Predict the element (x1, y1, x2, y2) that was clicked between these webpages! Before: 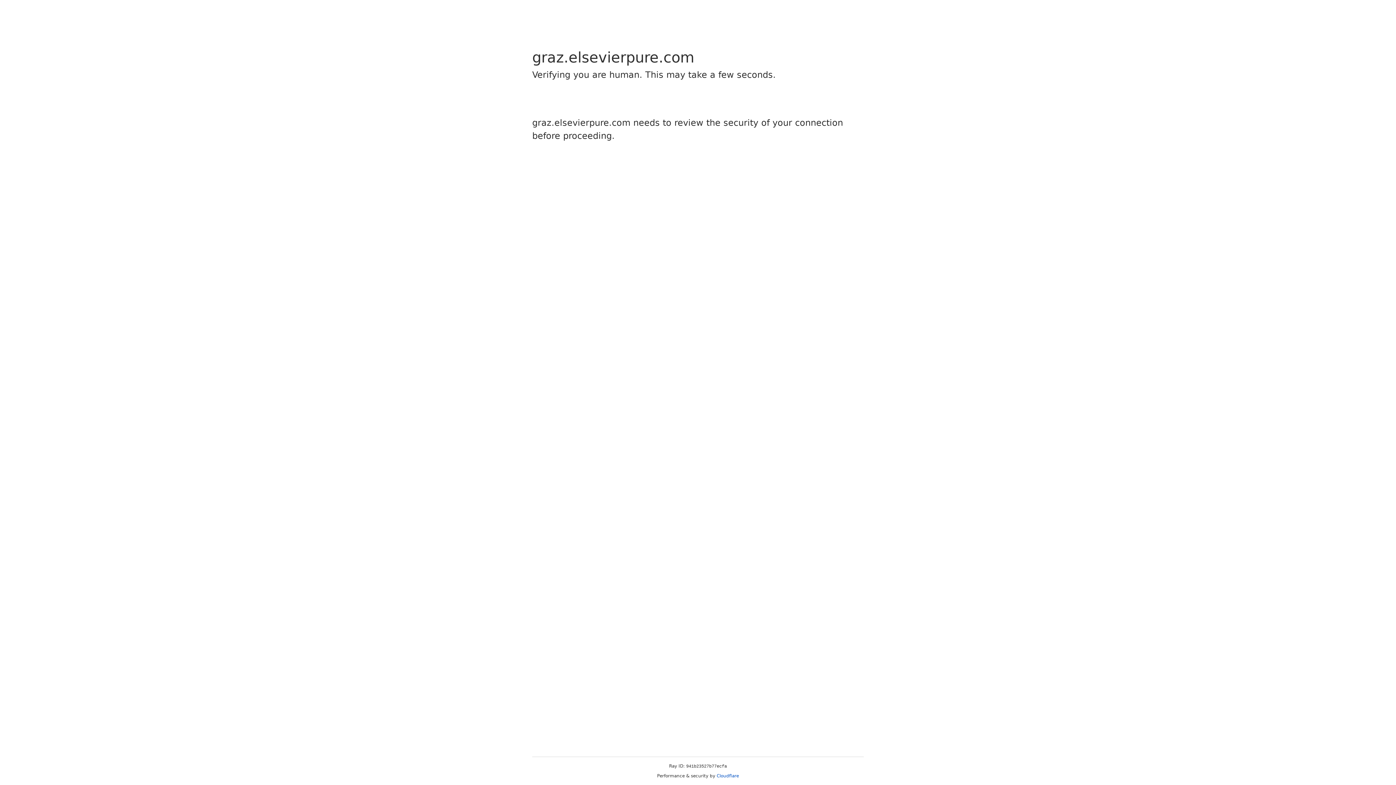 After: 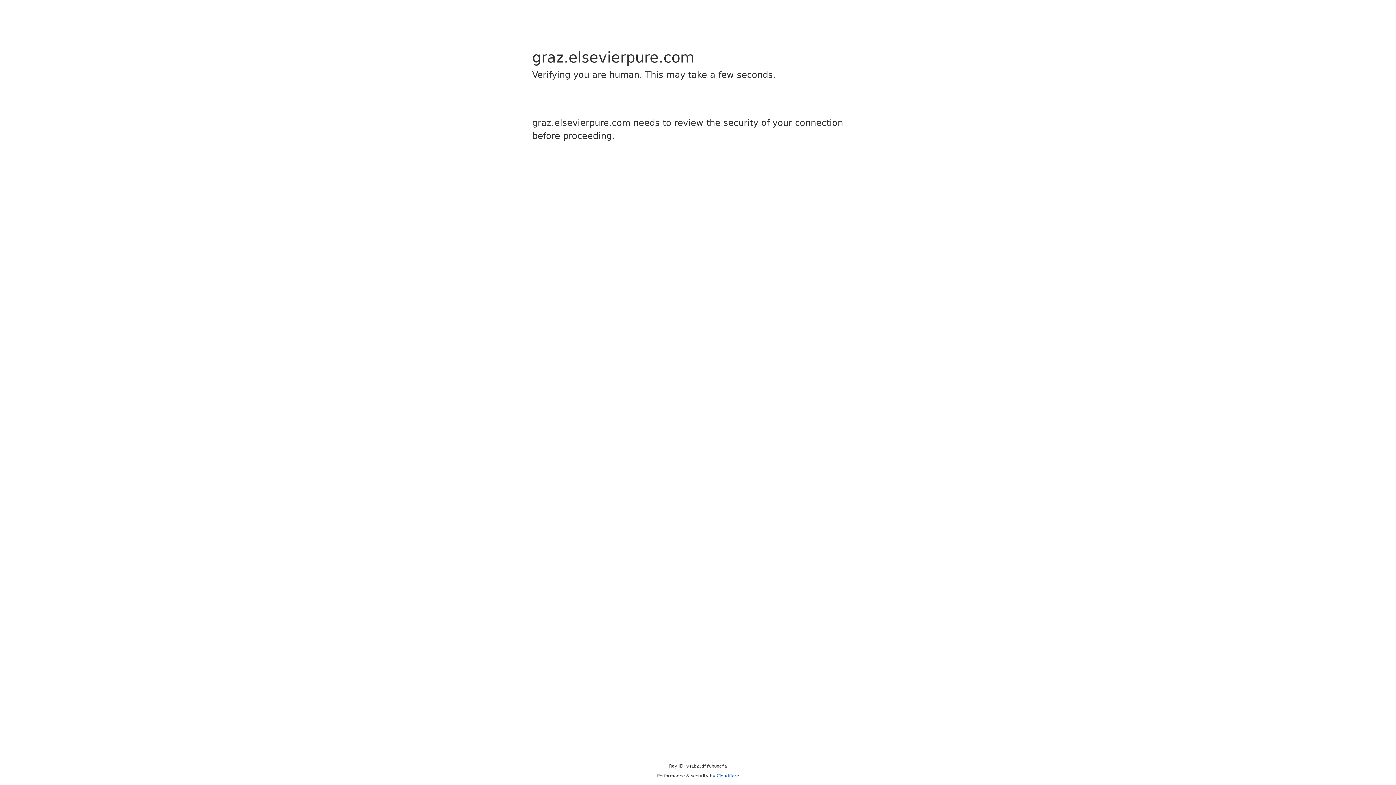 Action: label: Cloudflare bbox: (716, 773, 739, 778)